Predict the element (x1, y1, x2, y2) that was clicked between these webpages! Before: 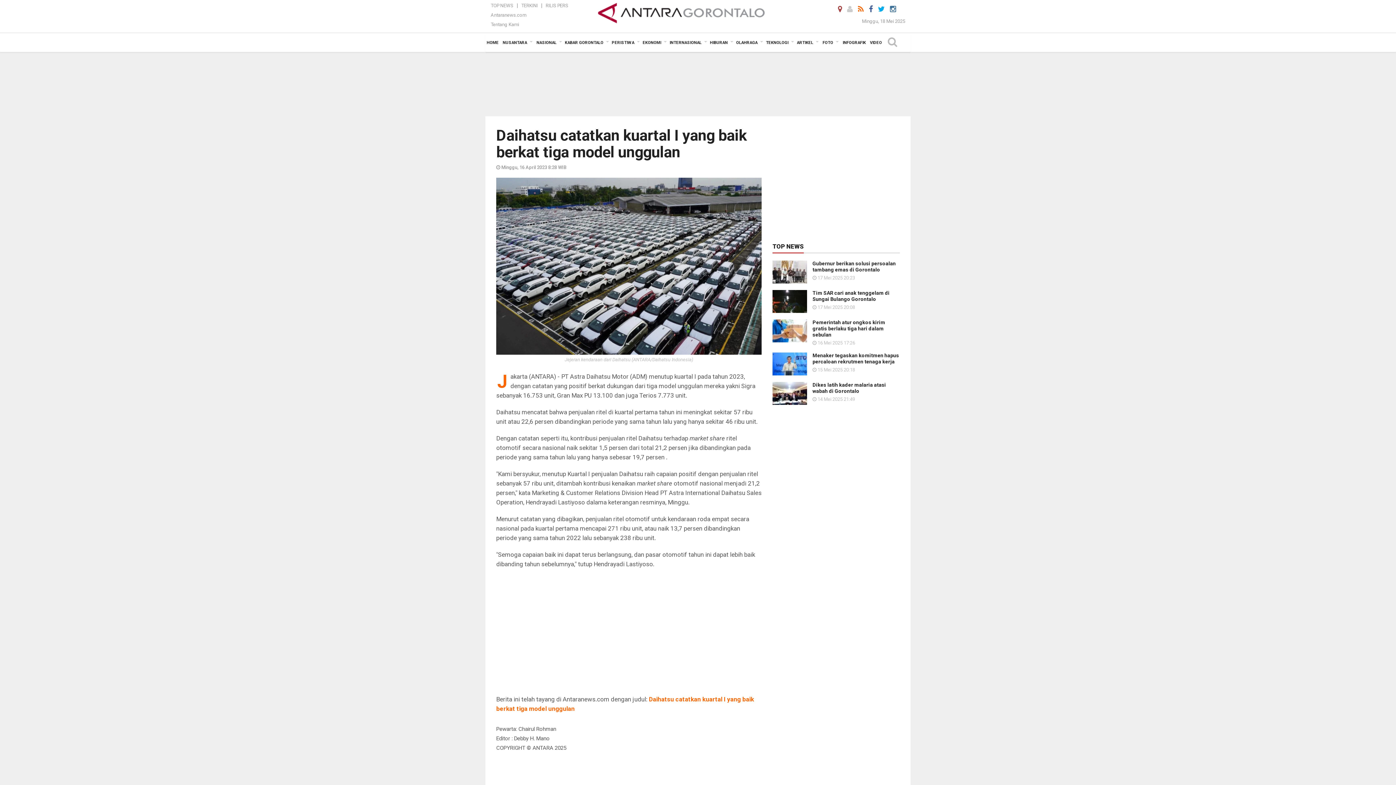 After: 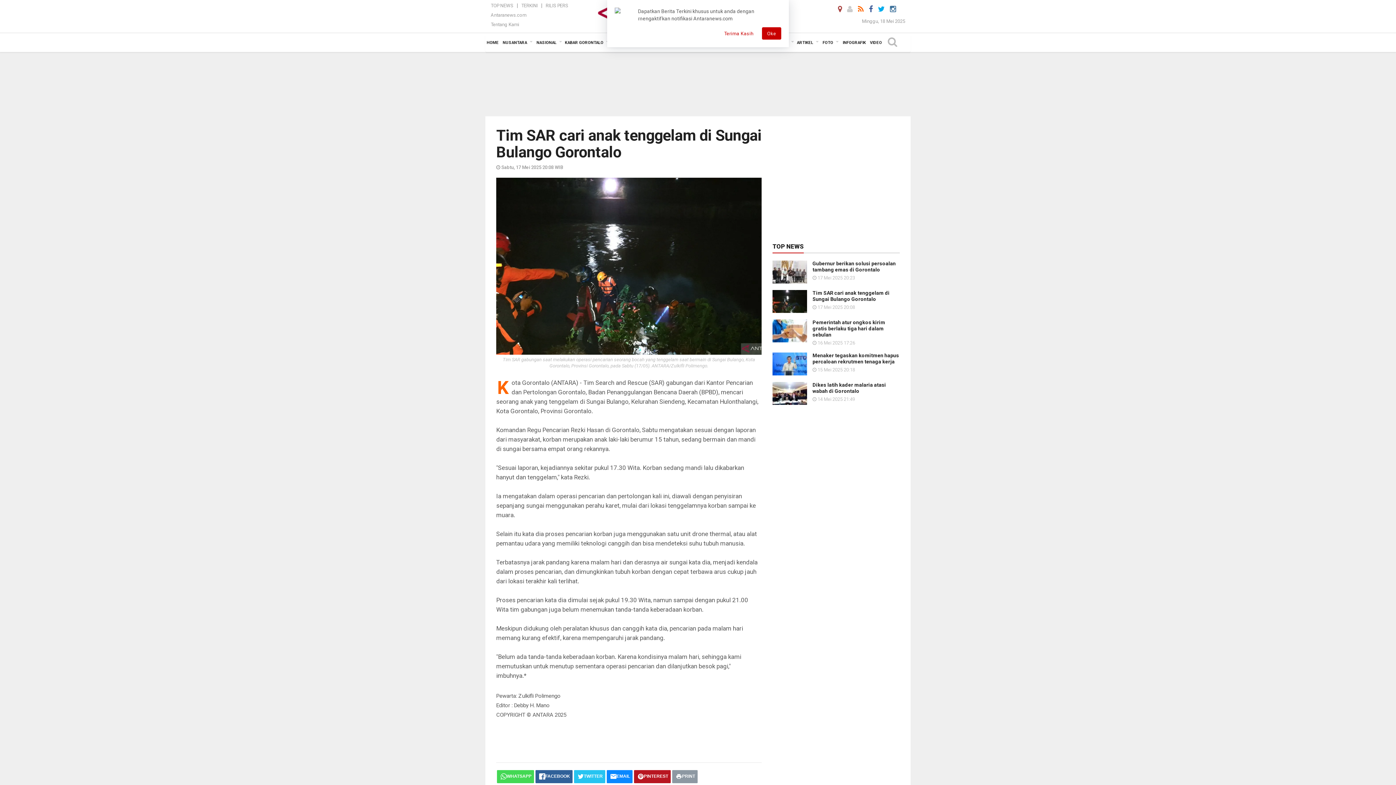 Action: bbox: (772, 298, 807, 303)